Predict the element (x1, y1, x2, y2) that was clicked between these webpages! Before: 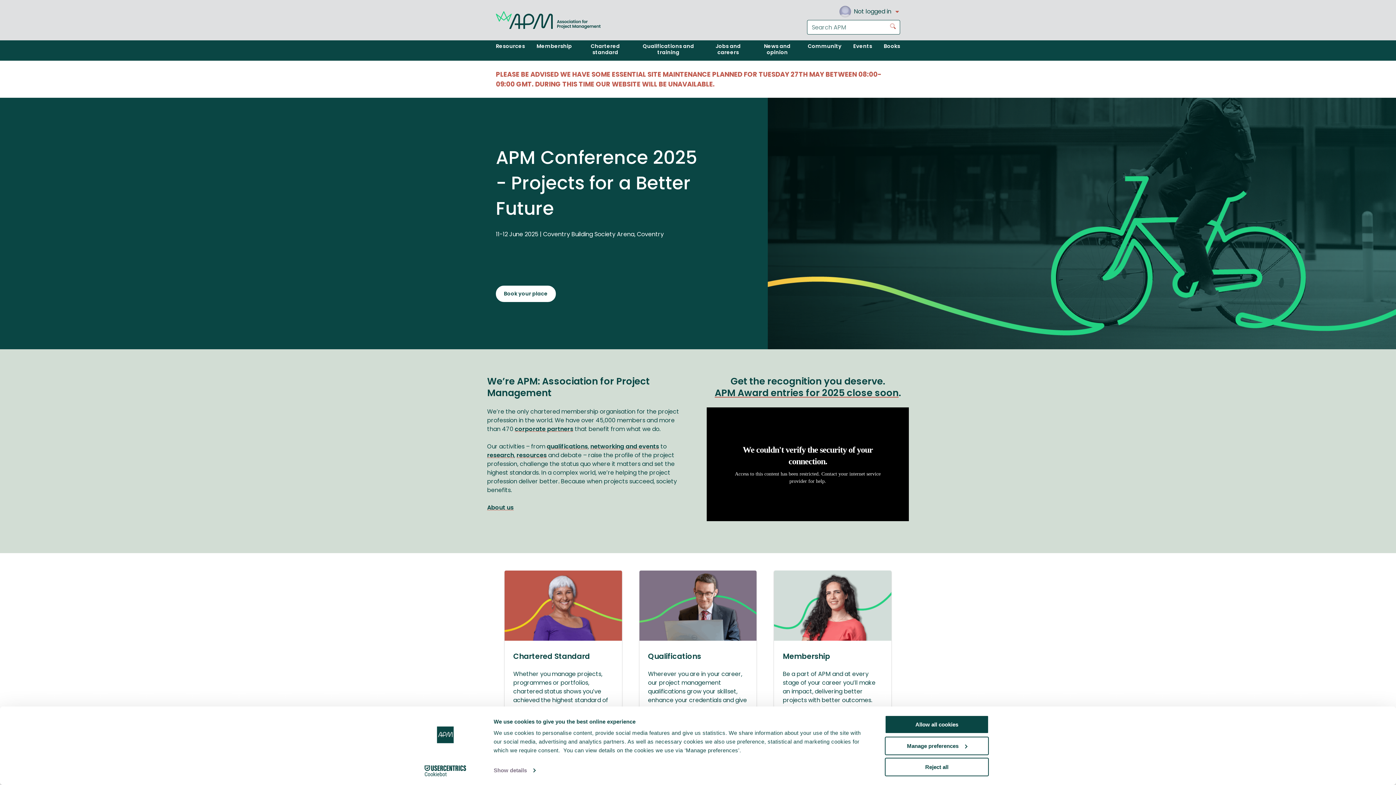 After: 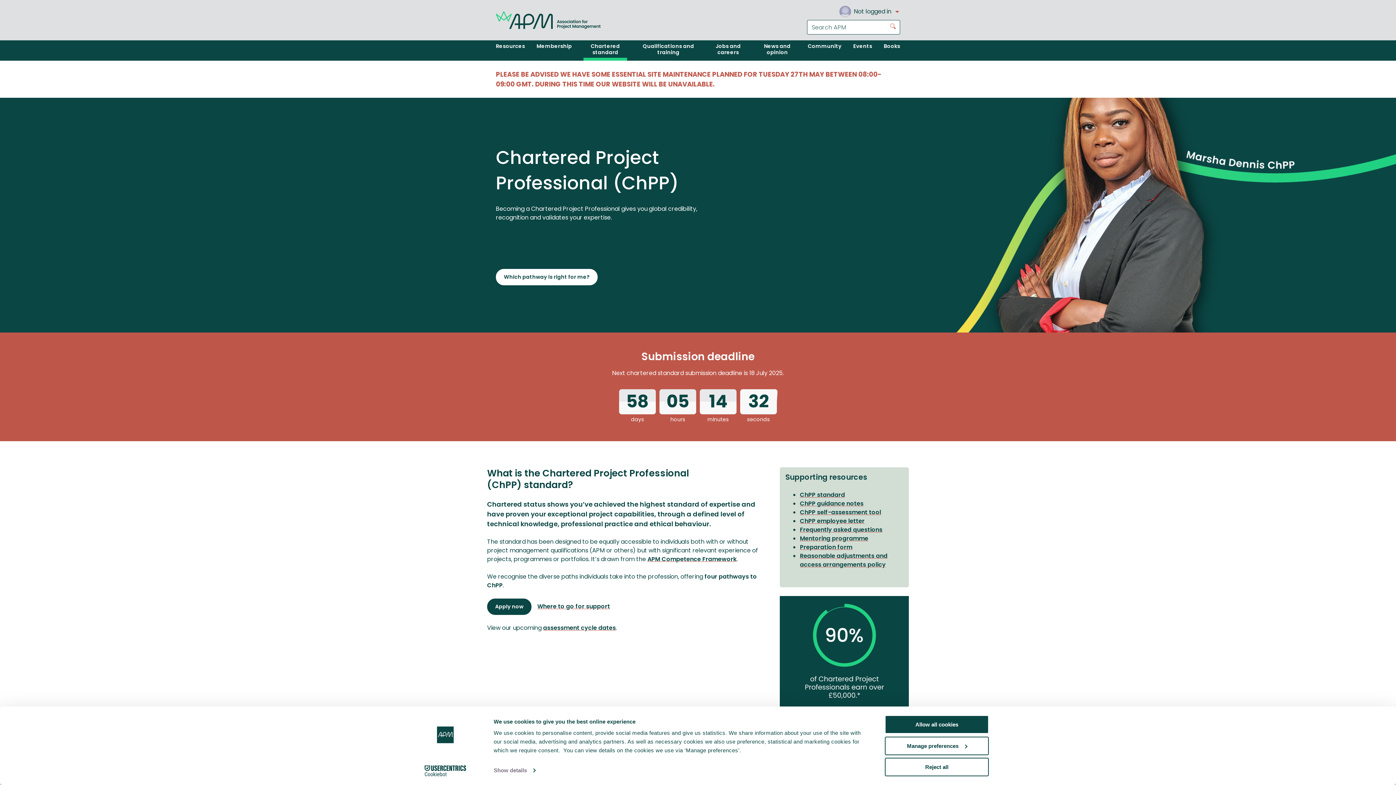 Action: label: Chartered standard bbox: (577, 40, 633, 60)